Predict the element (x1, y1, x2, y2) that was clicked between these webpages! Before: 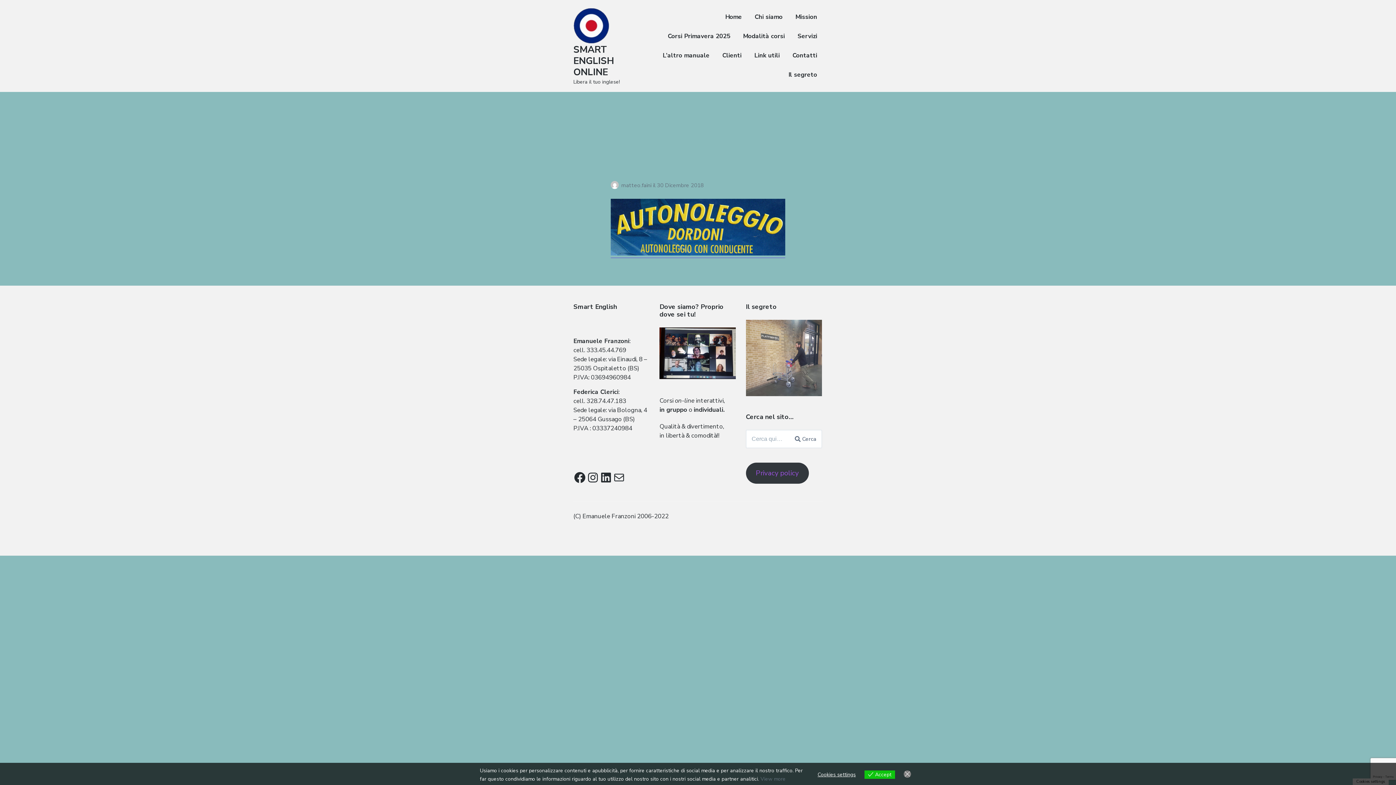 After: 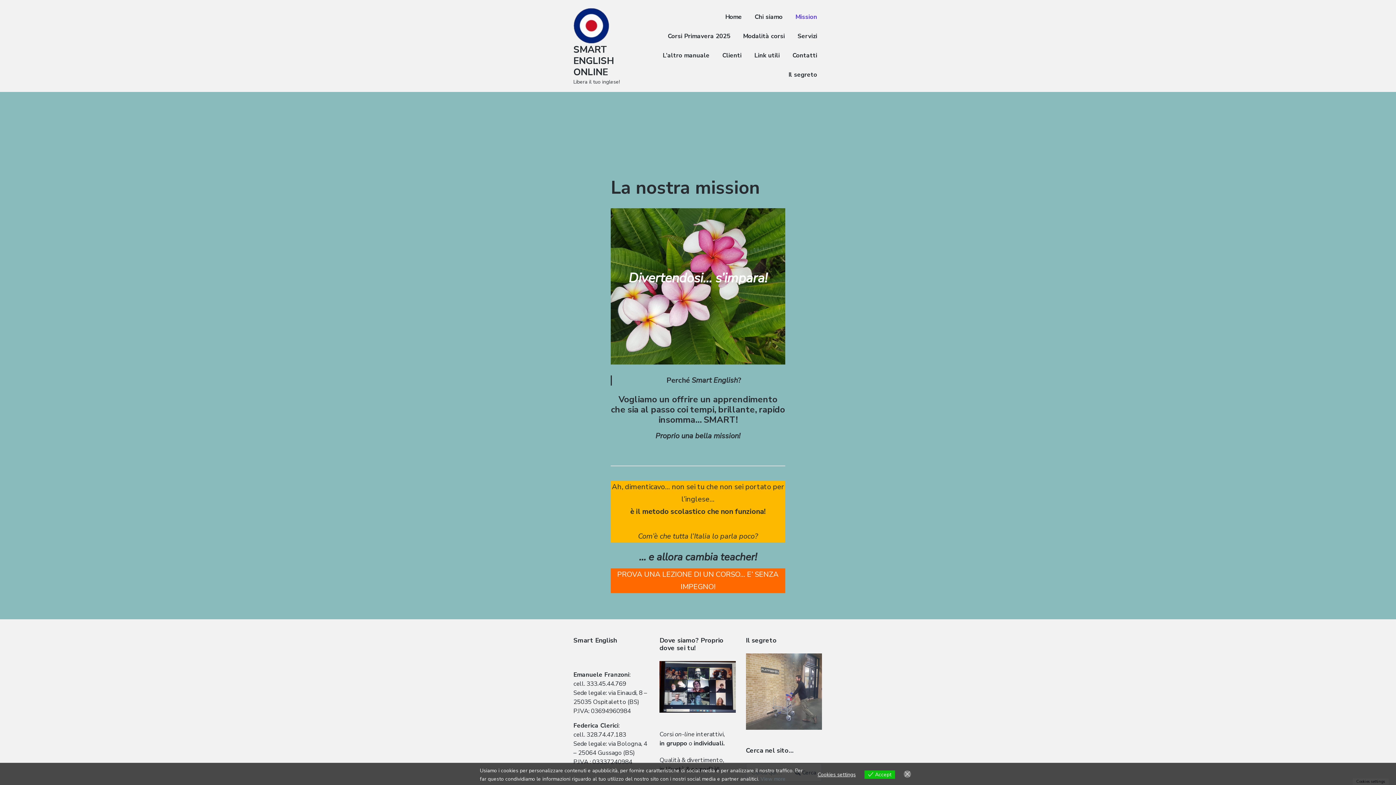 Action: label: Mission bbox: (795, 10, 817, 23)